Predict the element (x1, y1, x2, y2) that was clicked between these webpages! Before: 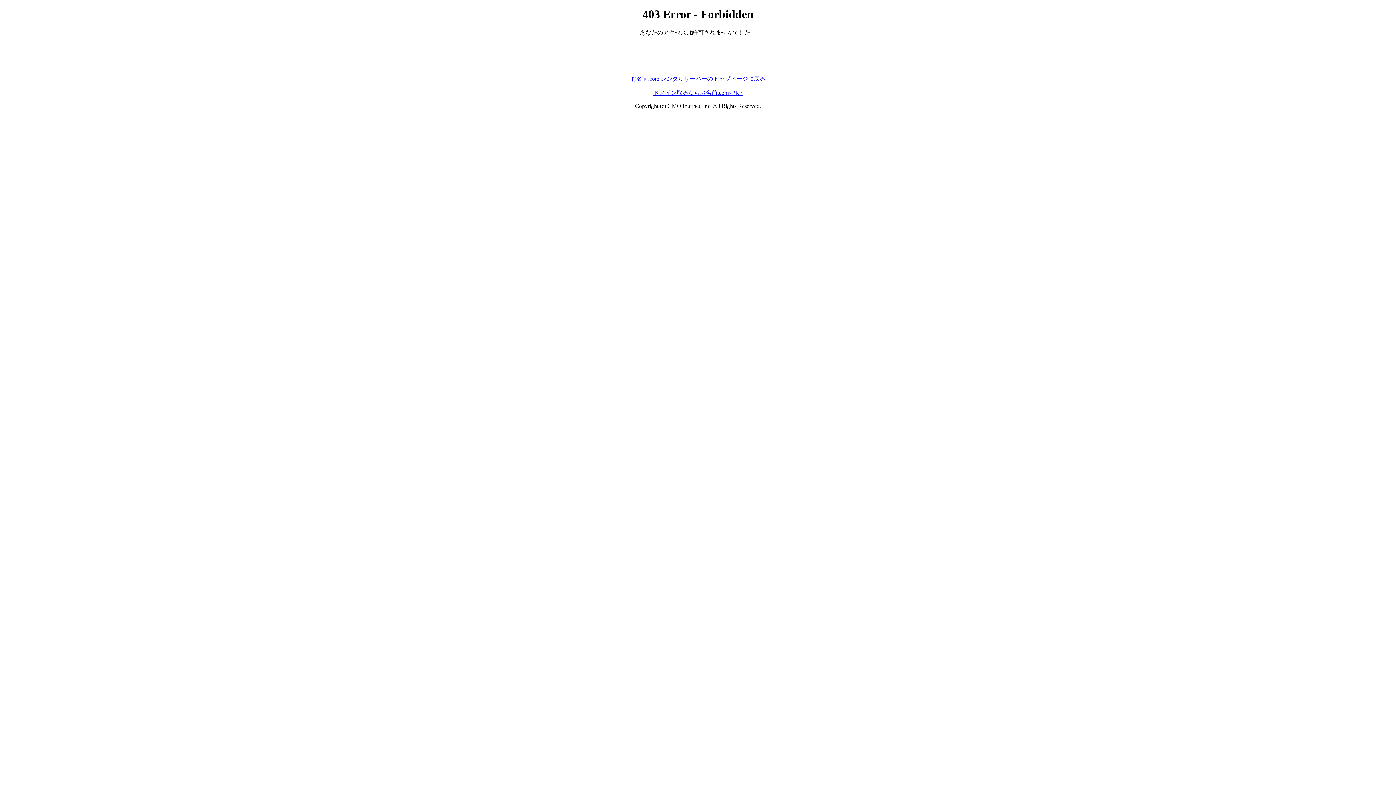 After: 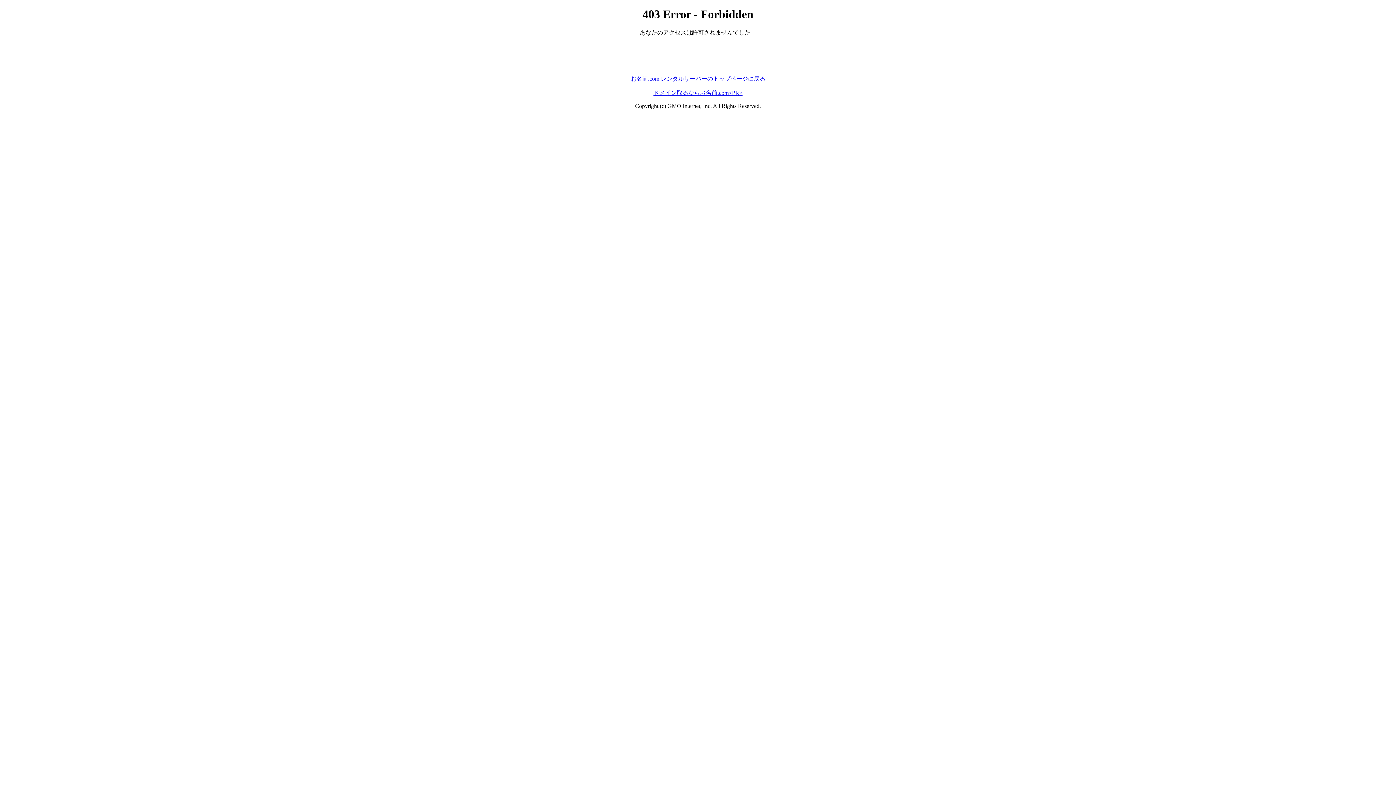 Action: bbox: (630, 75, 765, 81) label: お名前.com レンタルサーバーのトップページに戻る